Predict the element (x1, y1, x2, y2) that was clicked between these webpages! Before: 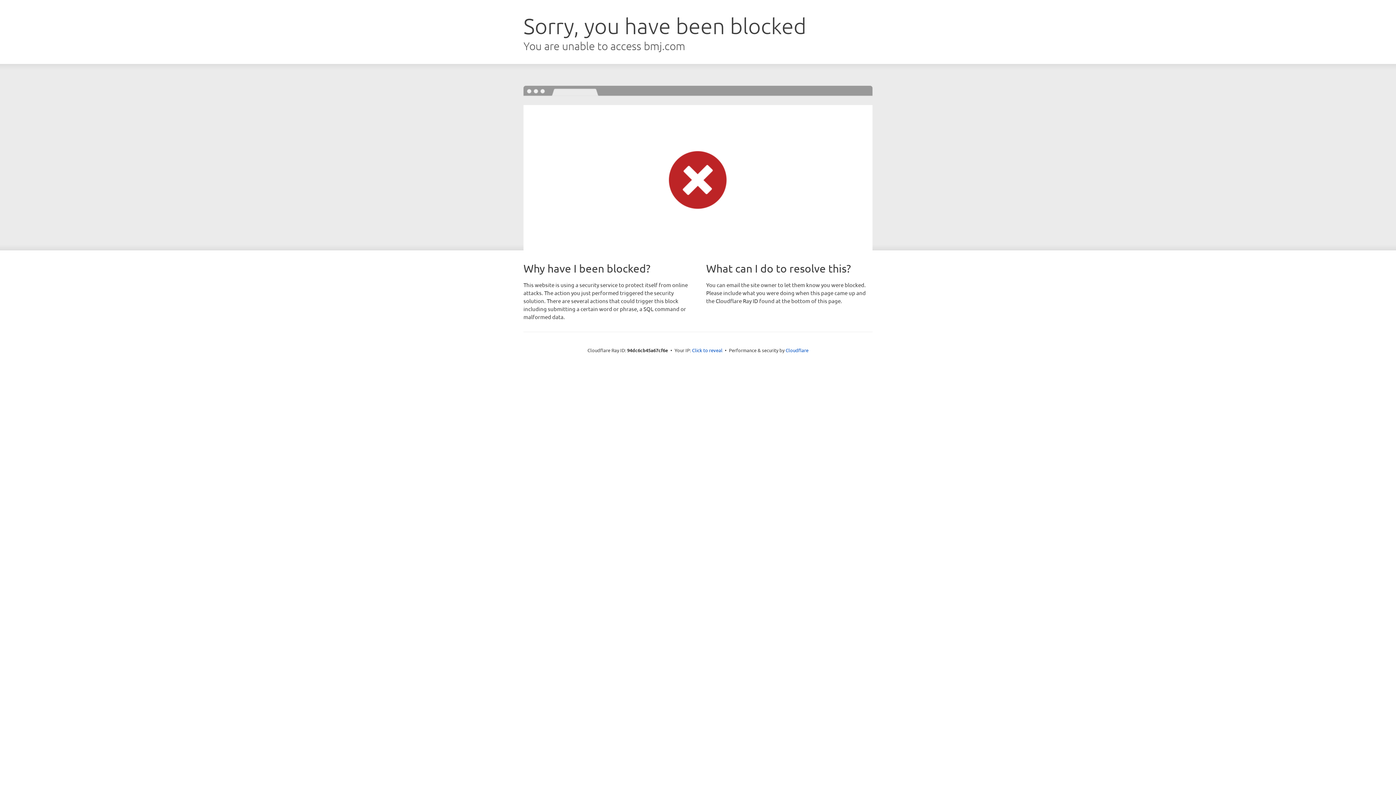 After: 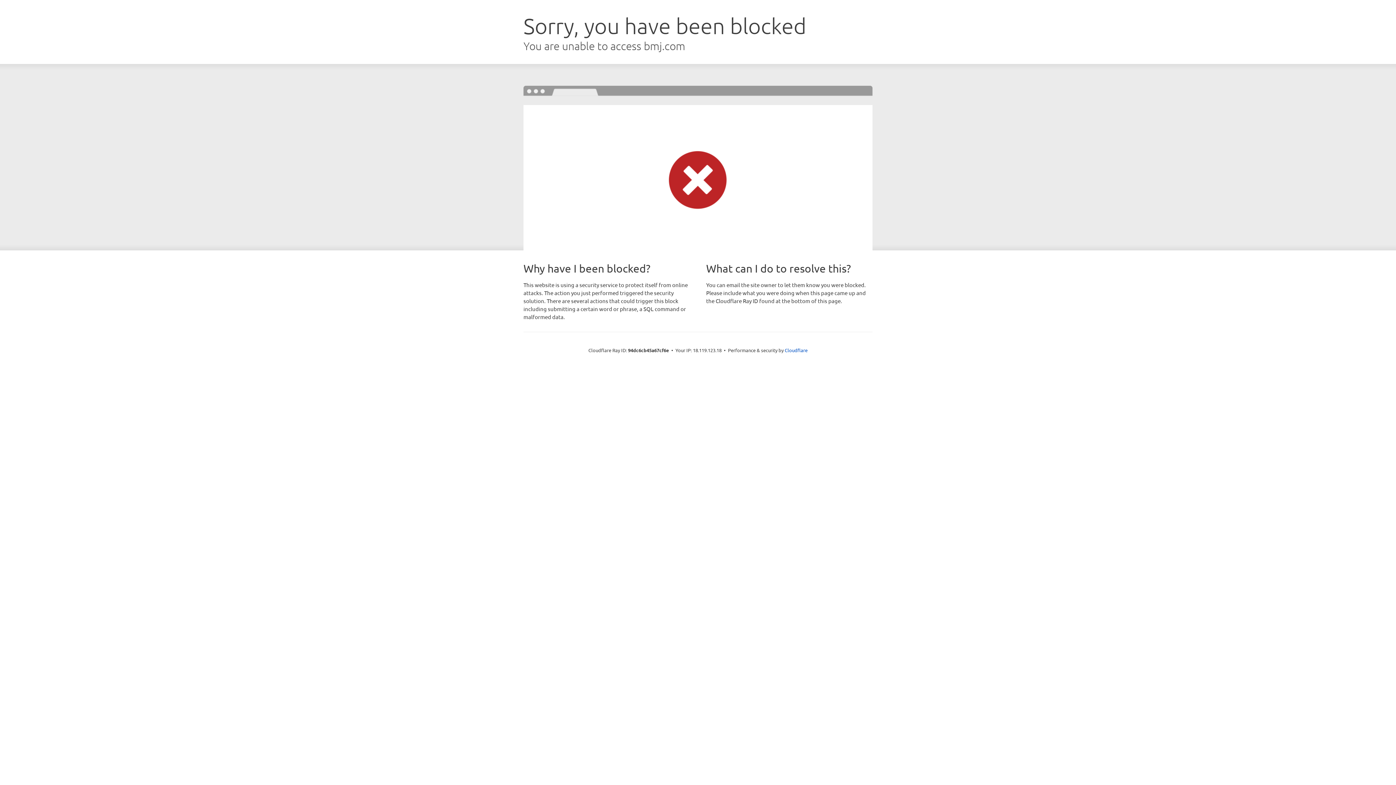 Action: bbox: (692, 346, 722, 353) label: Click to reveal